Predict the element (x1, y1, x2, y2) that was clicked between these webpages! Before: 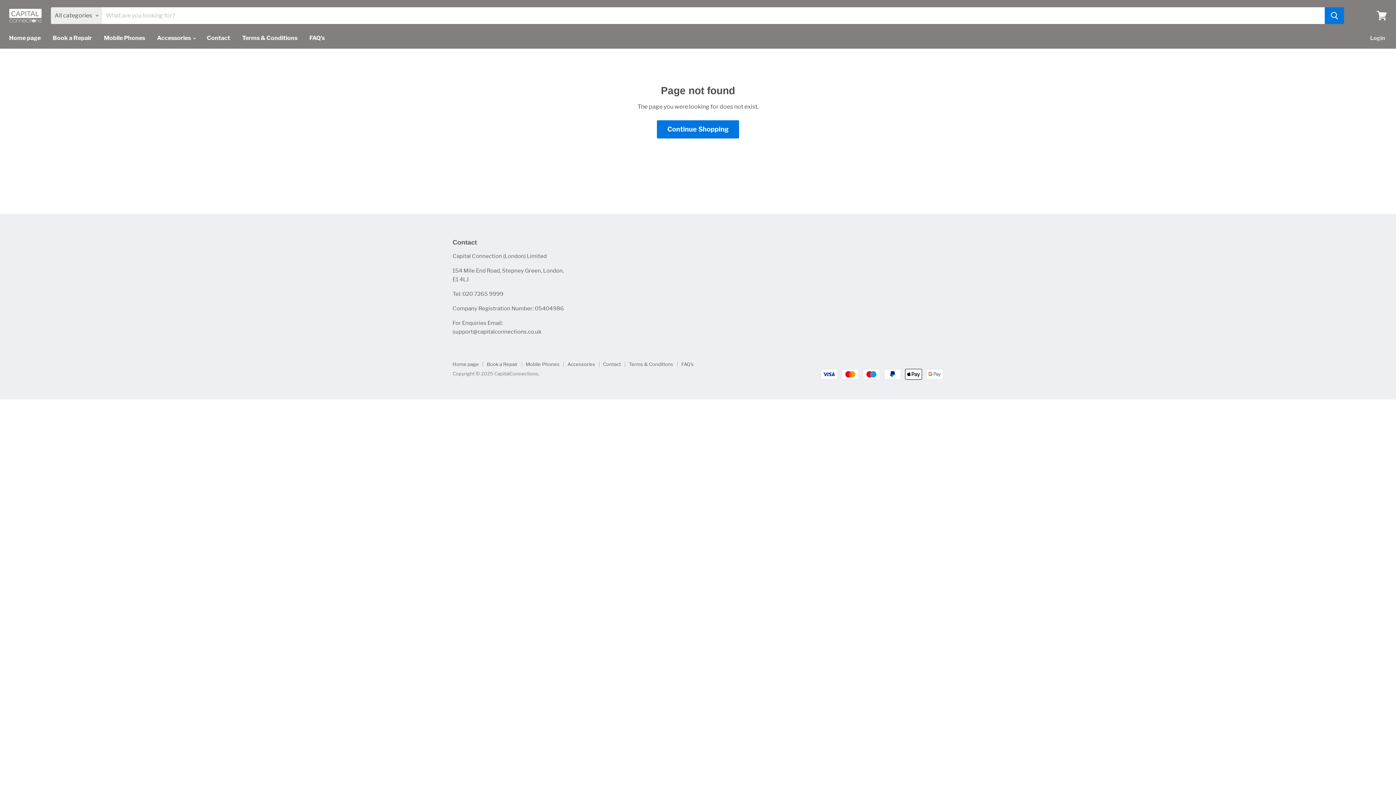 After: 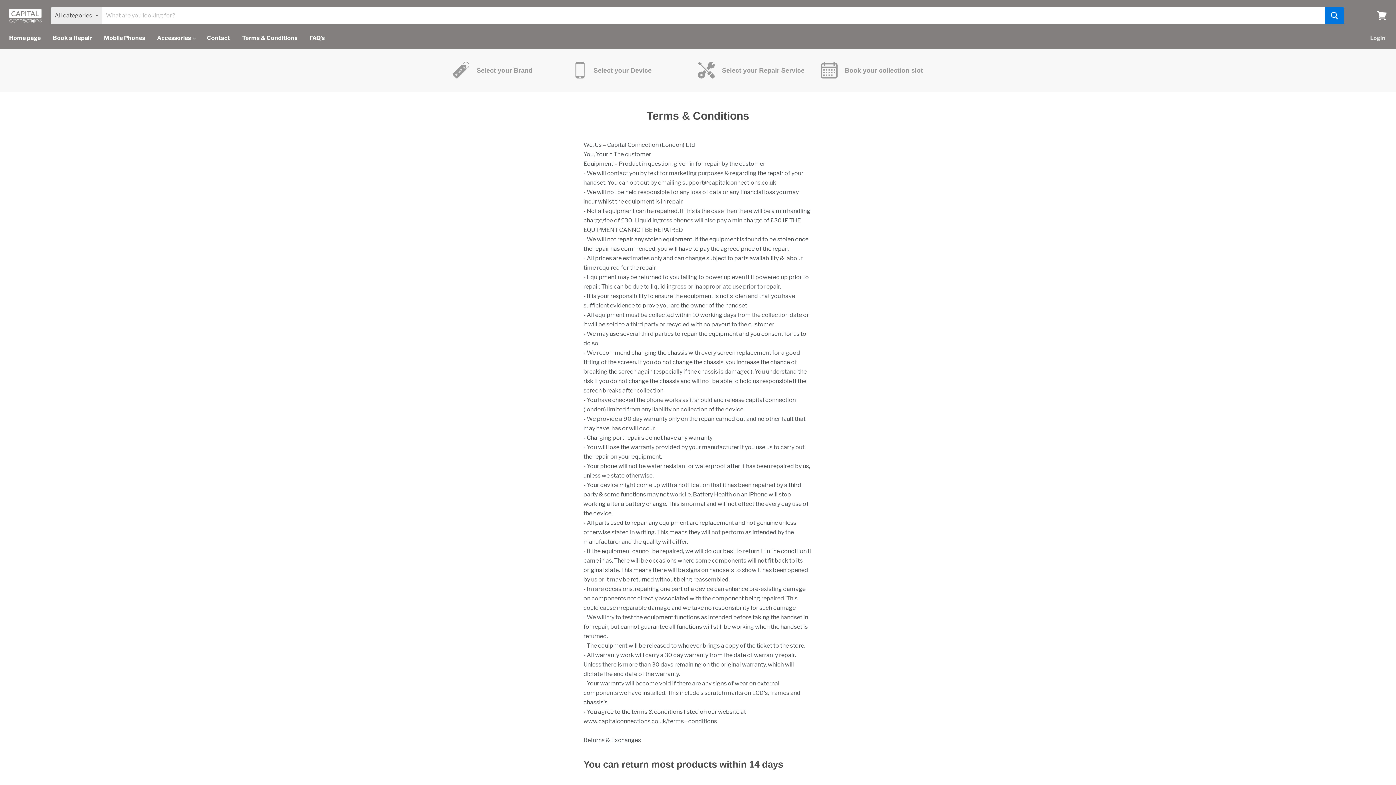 Action: label: Terms & Conditions bbox: (236, 30, 302, 45)